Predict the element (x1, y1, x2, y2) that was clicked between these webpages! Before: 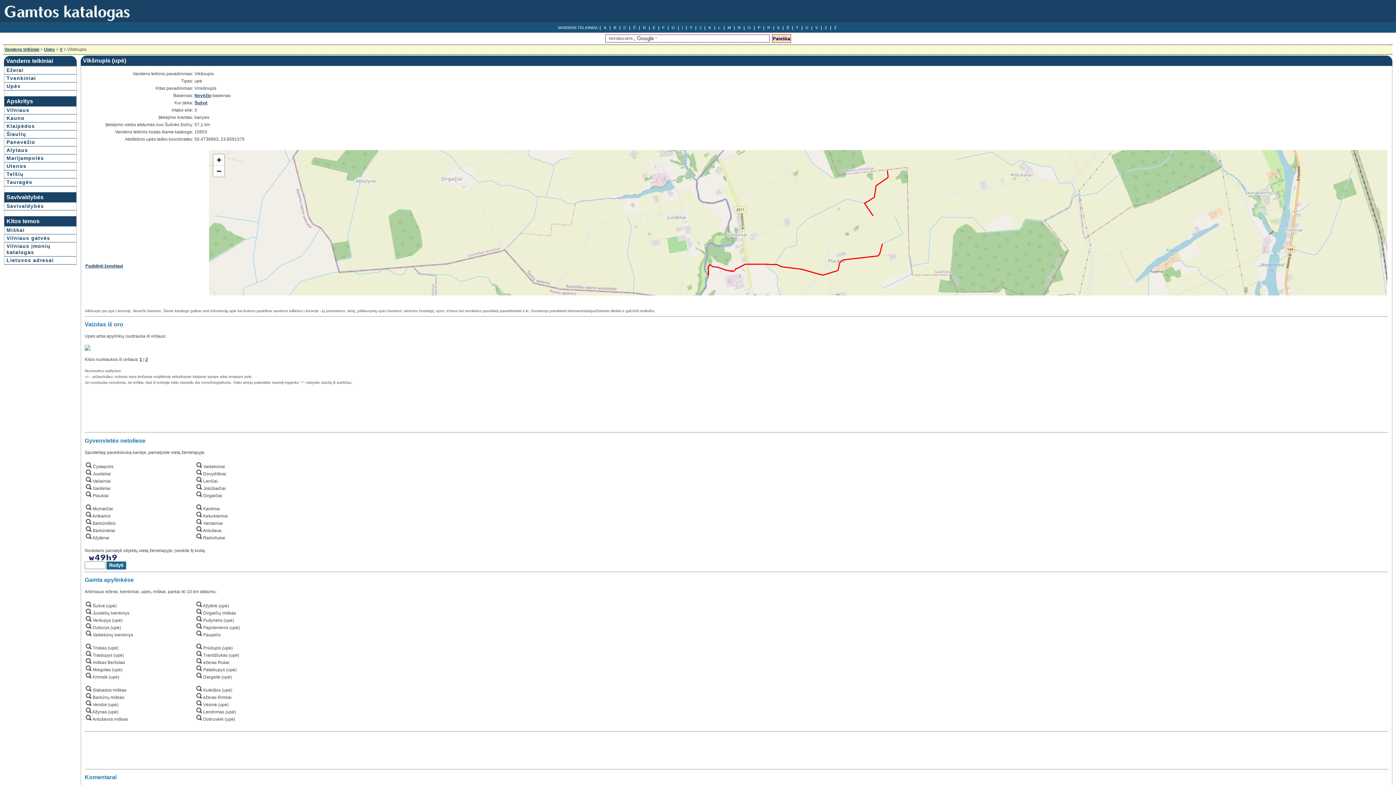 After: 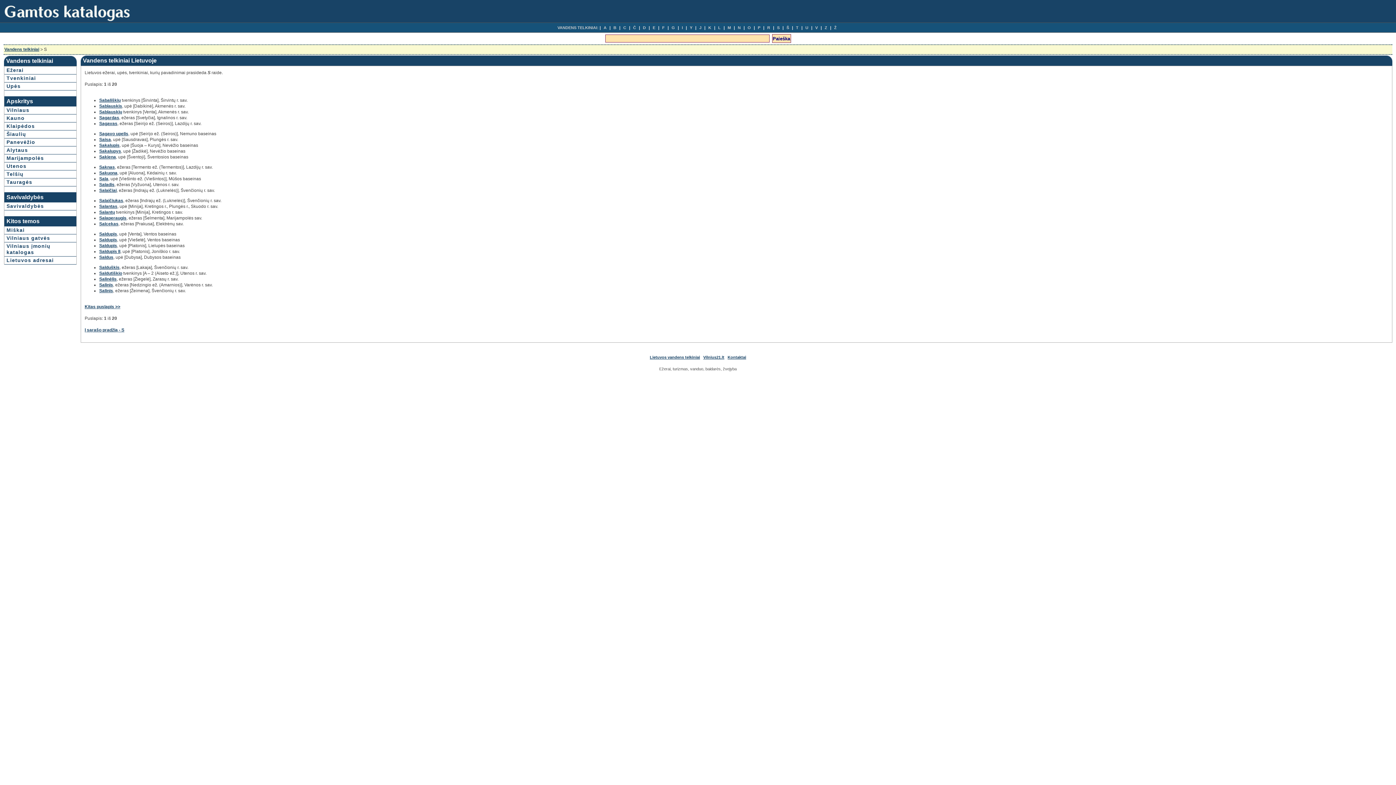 Action: bbox: (775, 23, 781, 31) label: S